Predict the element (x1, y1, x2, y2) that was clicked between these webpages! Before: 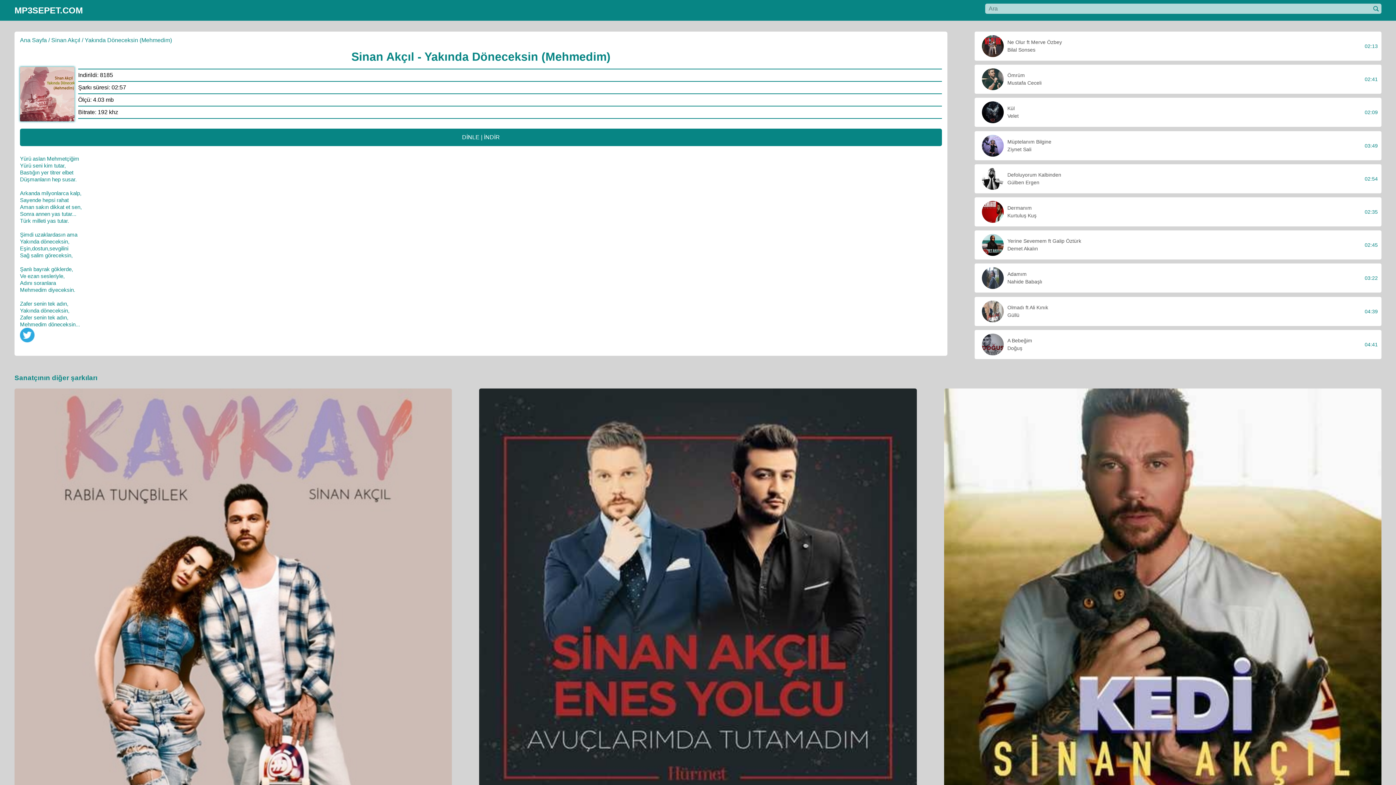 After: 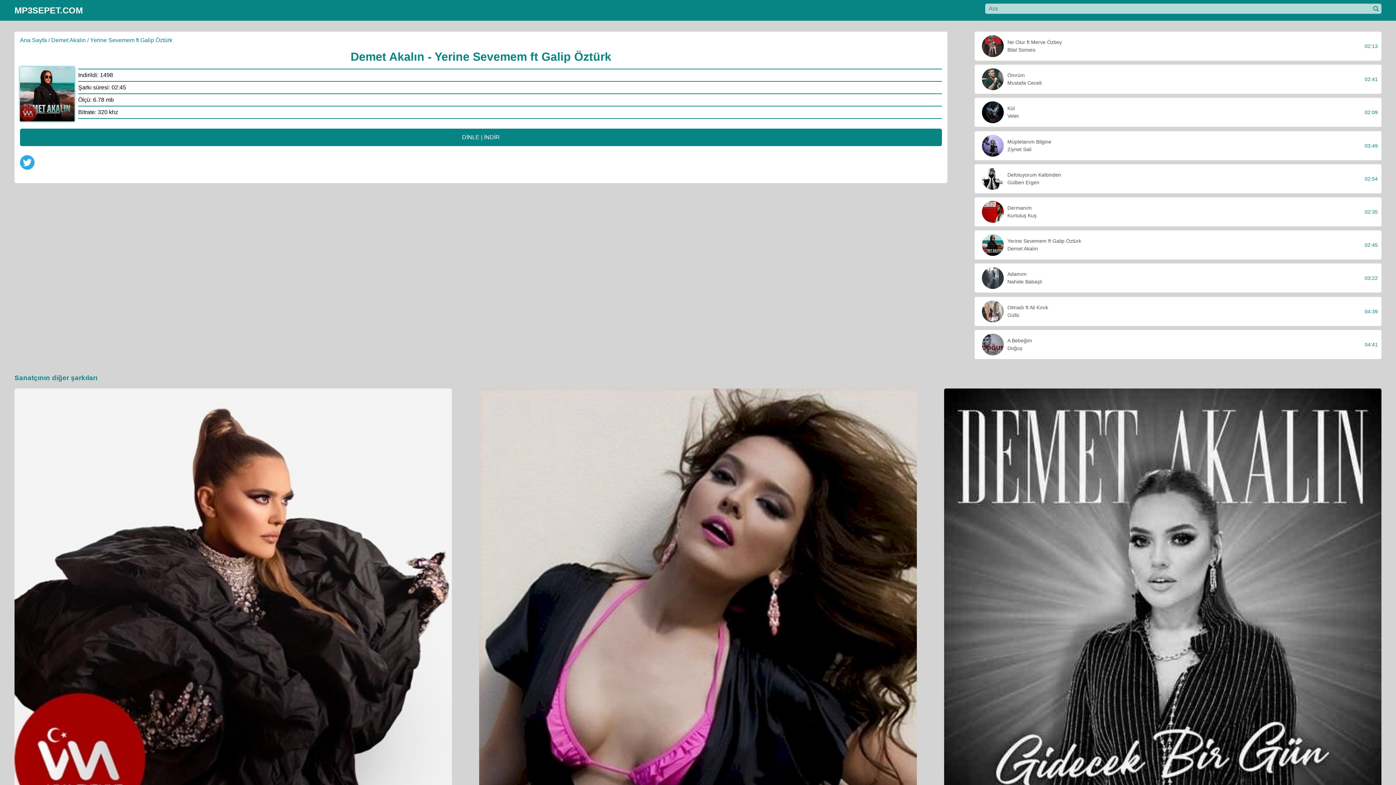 Action: label: Yerine Sevemem ft Galip Öztürk
Demet Akalın
02:45 bbox: (974, 230, 1381, 259)